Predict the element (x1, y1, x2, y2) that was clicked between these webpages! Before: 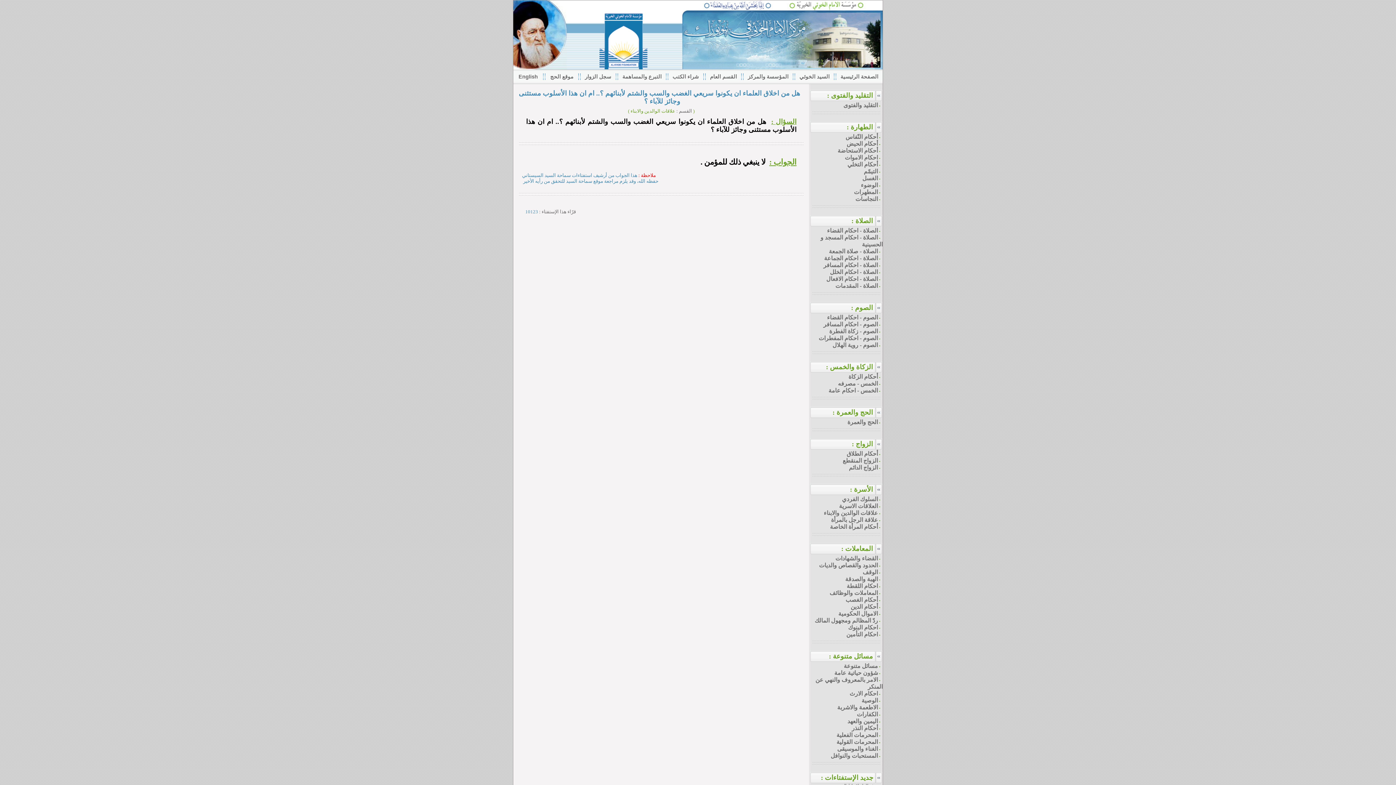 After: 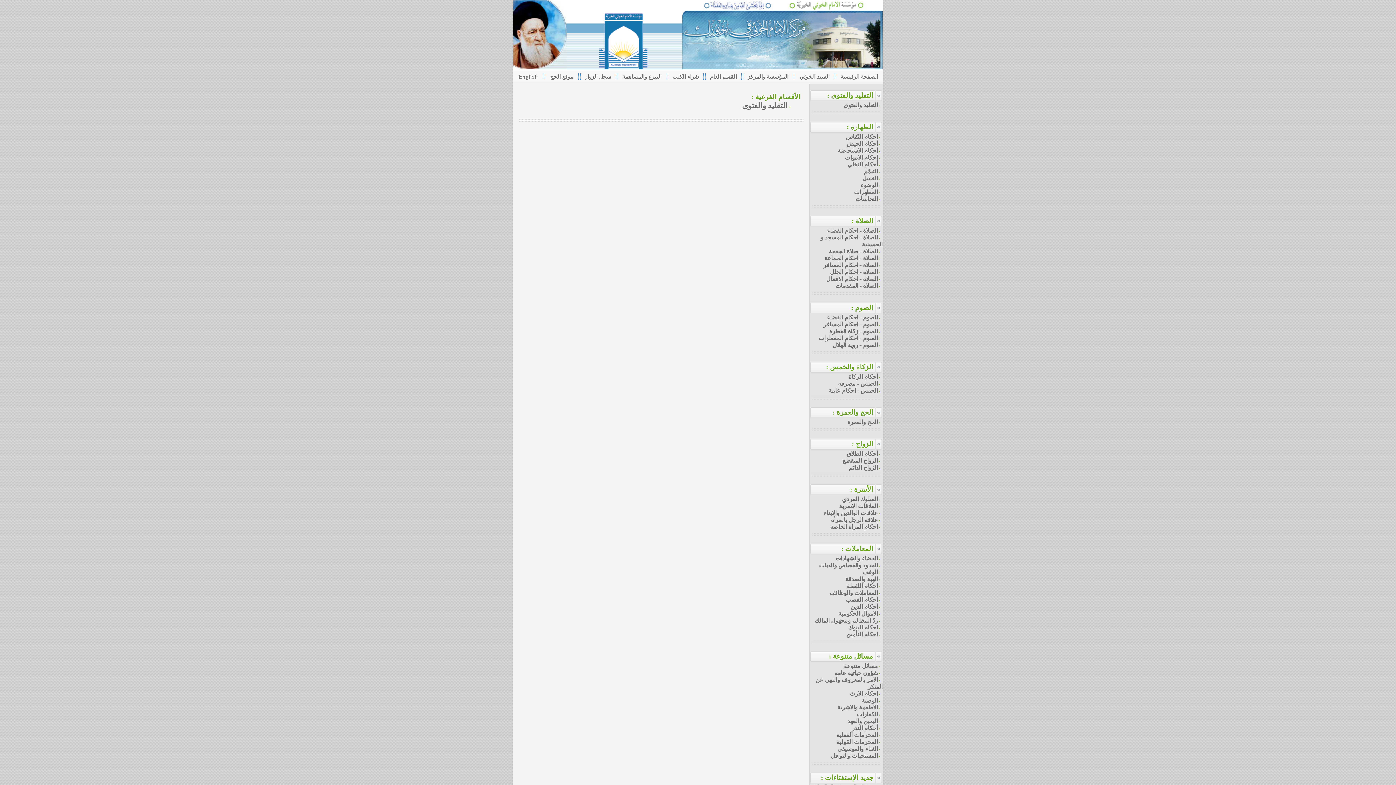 Action: label: التقليد والفتوى : bbox: (827, 91, 873, 99)